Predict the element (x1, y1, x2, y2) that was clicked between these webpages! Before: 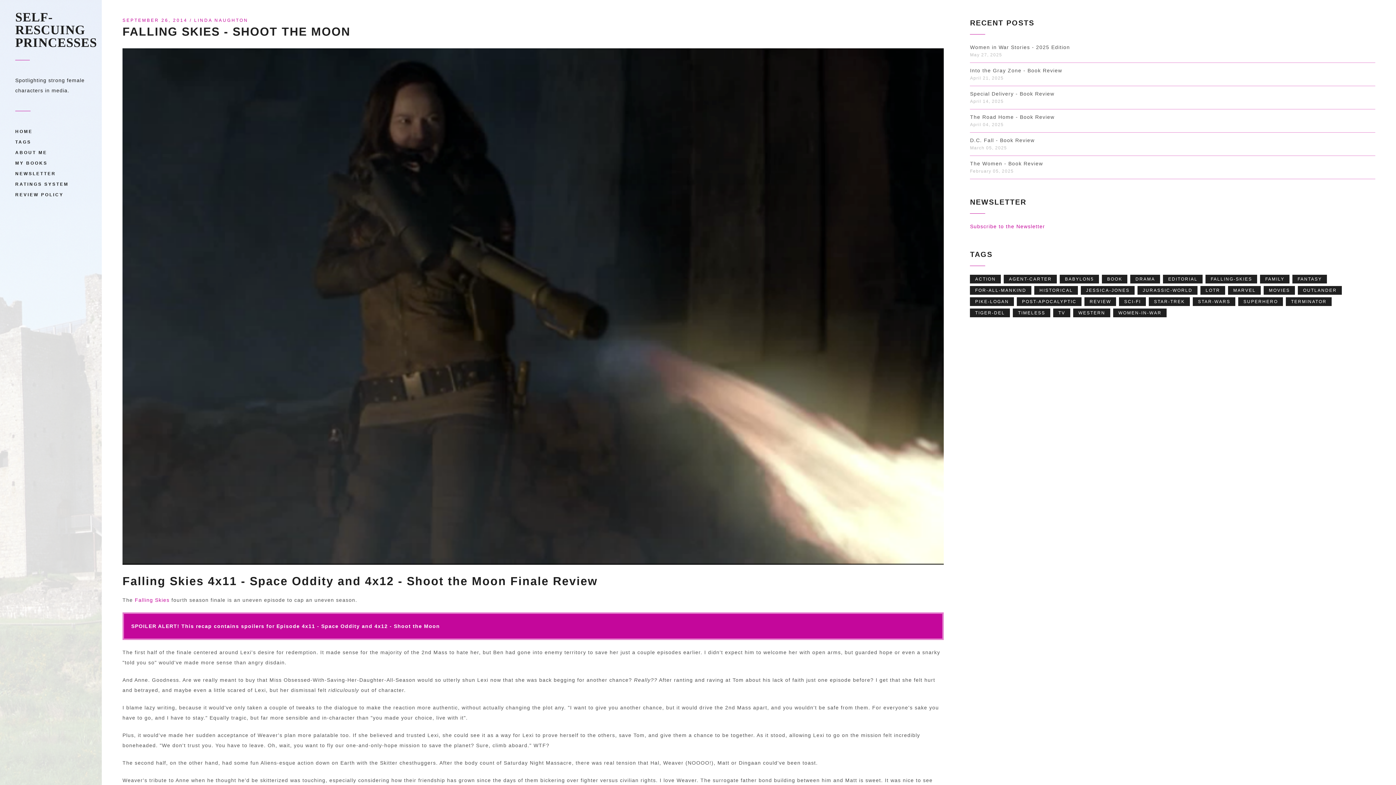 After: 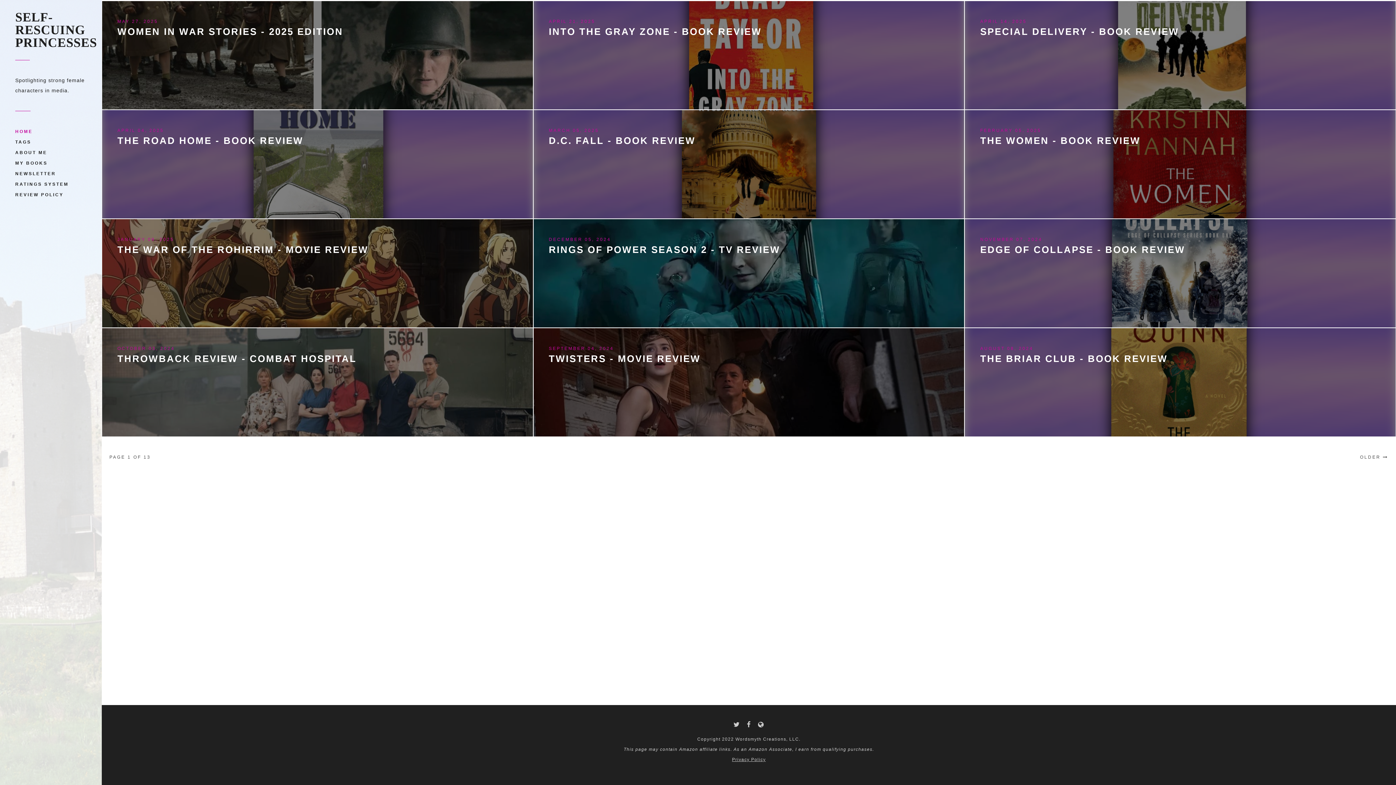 Action: label: SELF-RESCUING PRINCESSES bbox: (15, 10, 97, 49)